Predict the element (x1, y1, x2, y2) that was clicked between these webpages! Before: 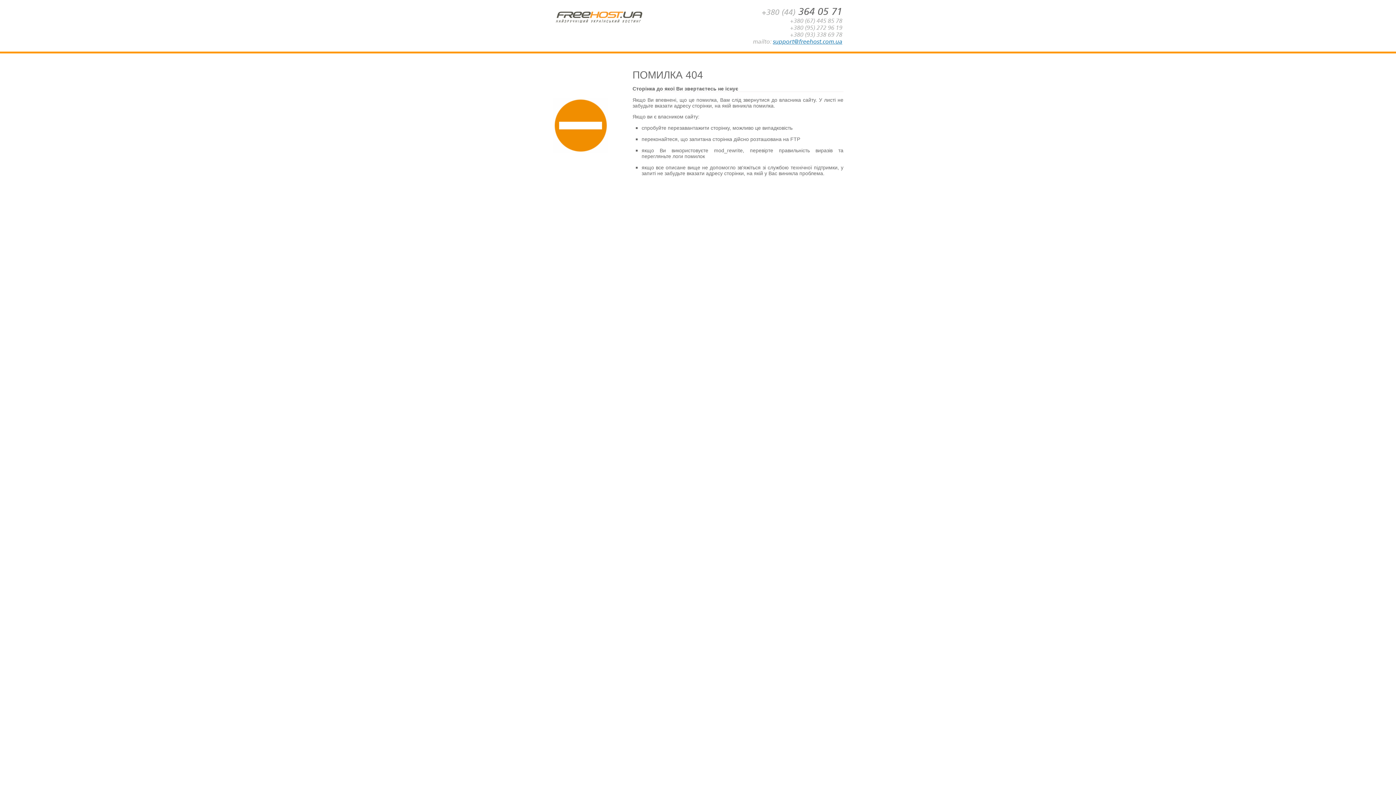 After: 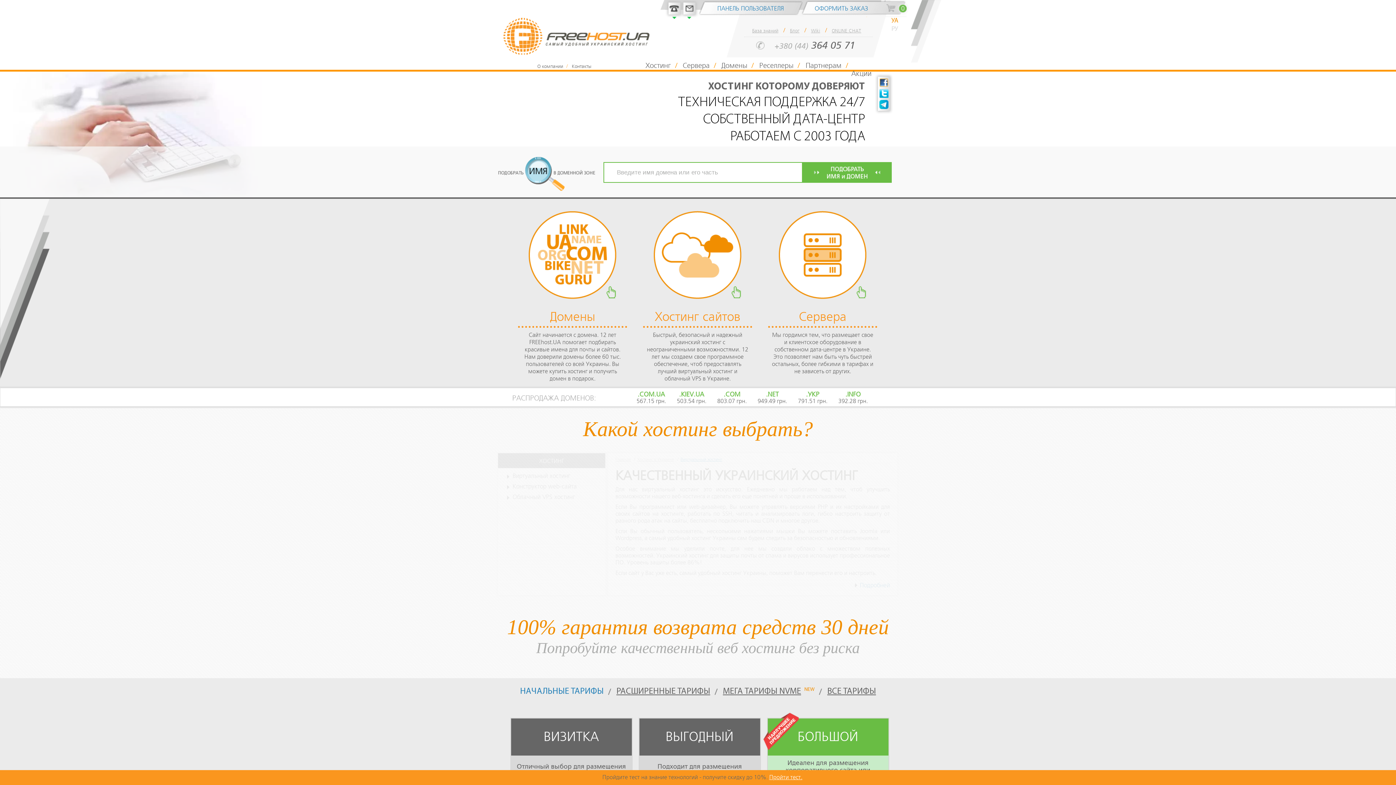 Action: bbox: (553, 28, 644, 35)